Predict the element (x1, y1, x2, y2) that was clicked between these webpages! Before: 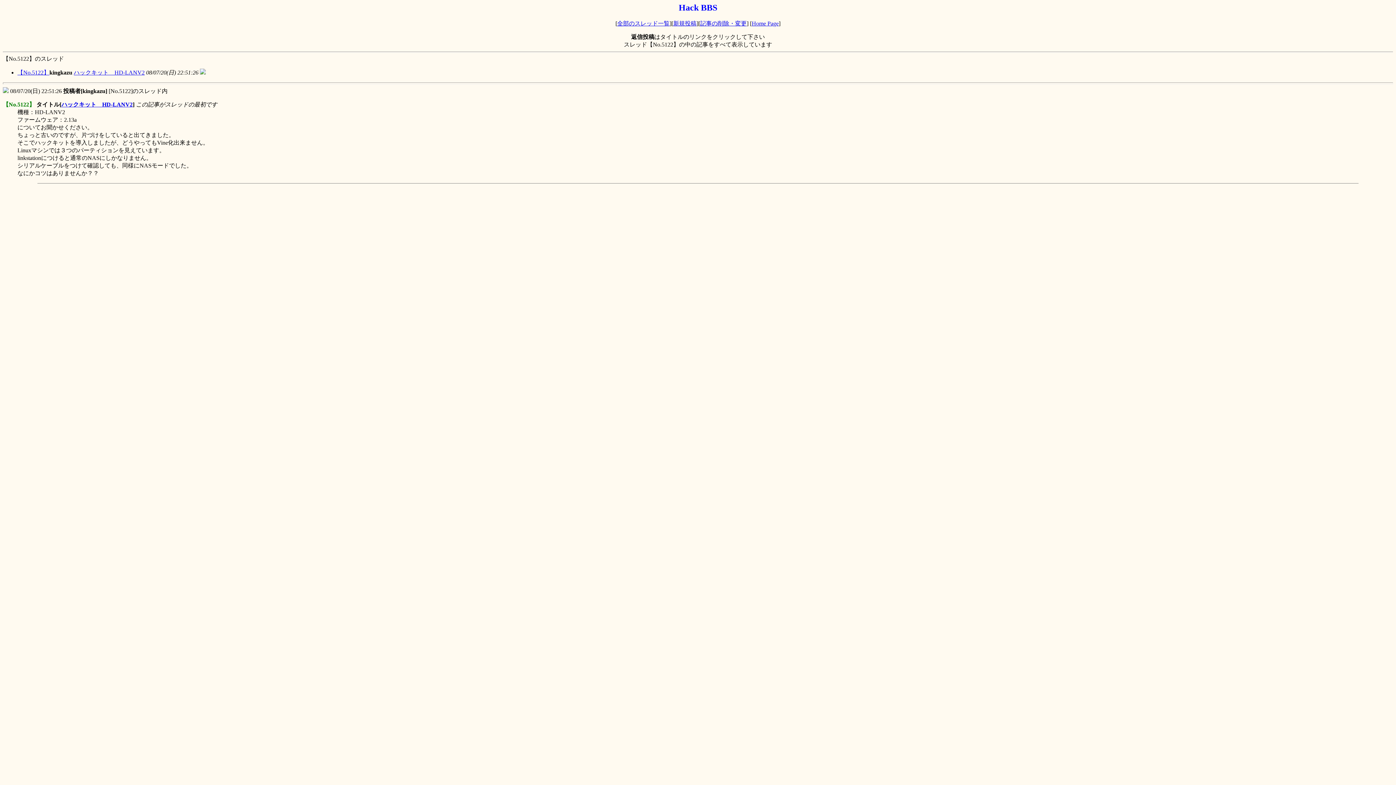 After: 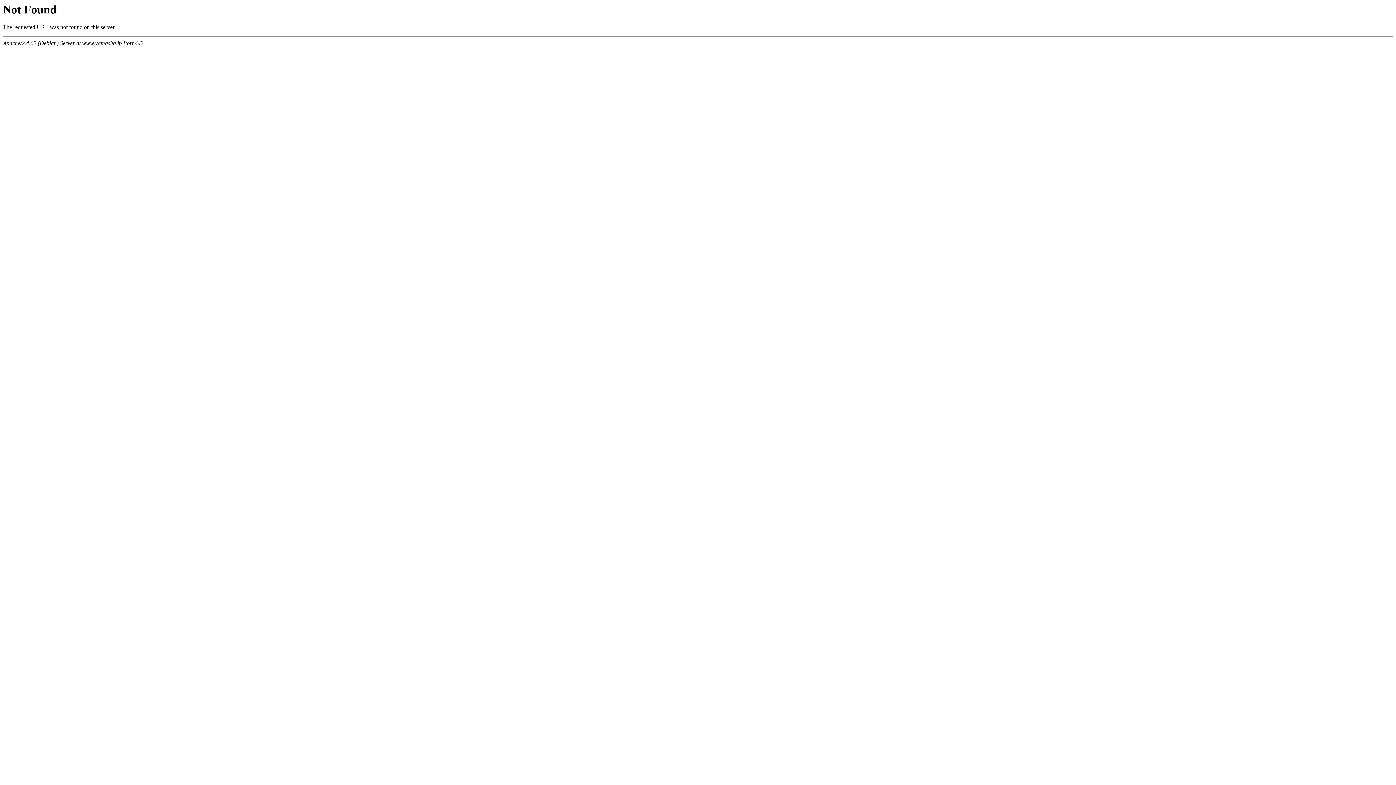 Action: bbox: (673, 20, 696, 26) label: 新規投稿